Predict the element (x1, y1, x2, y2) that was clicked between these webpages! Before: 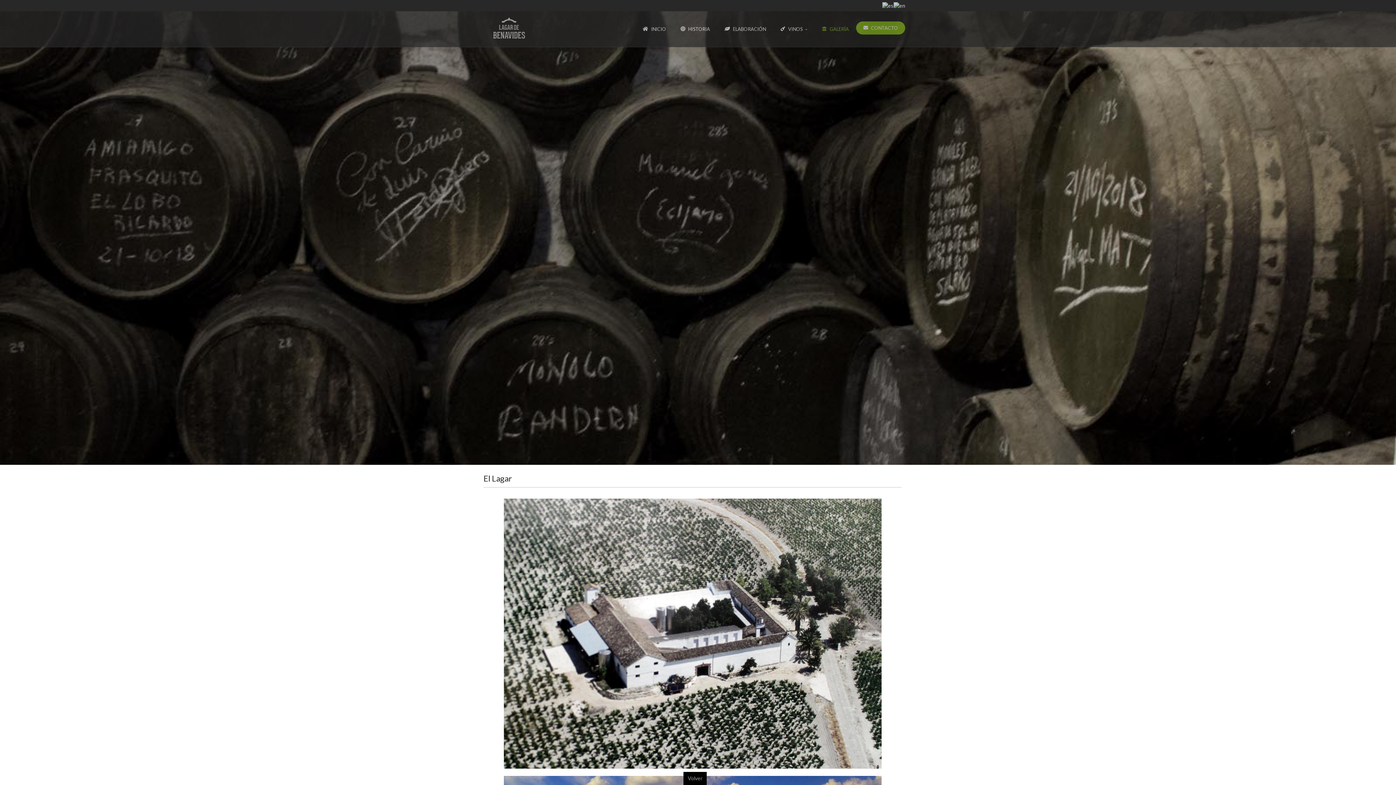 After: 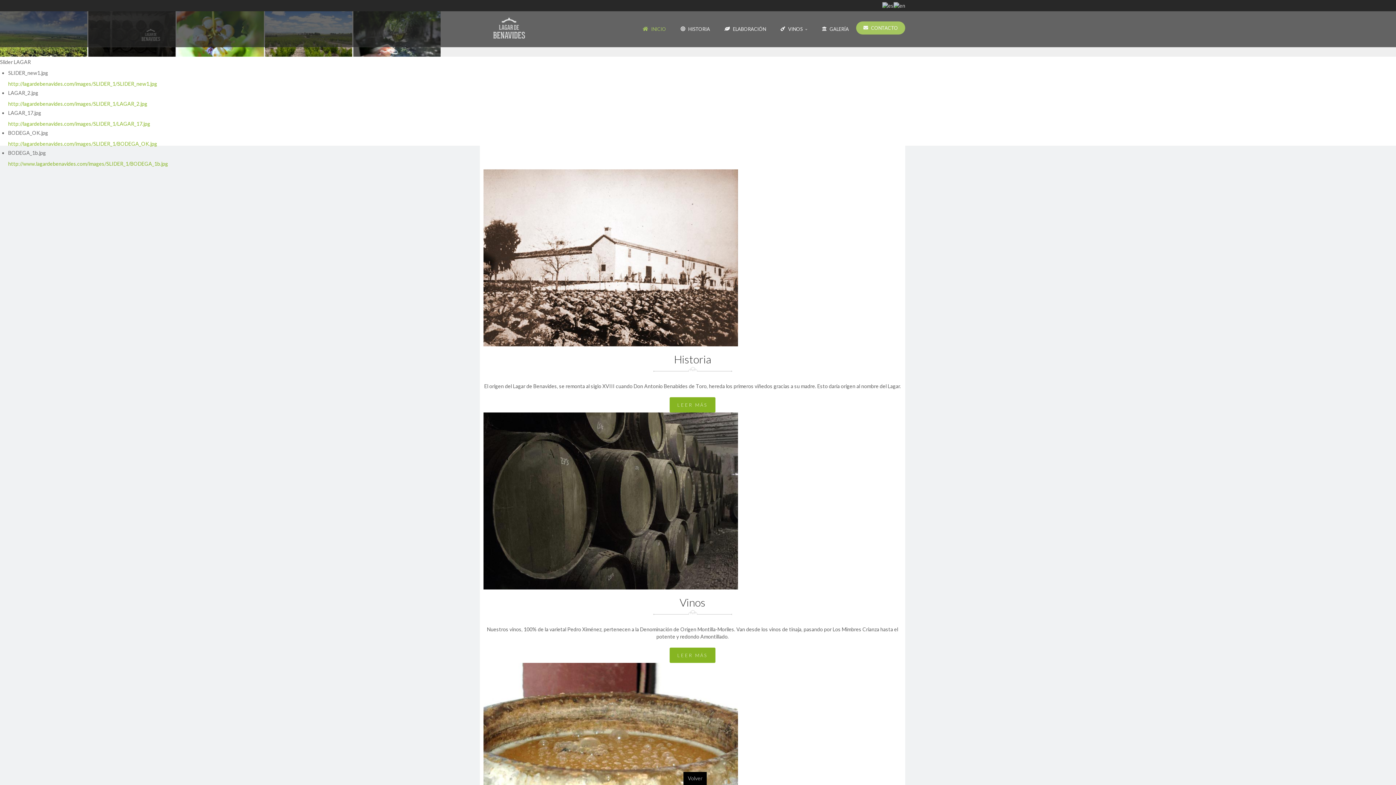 Action: label: INICIO bbox: (635, 21, 673, 36)